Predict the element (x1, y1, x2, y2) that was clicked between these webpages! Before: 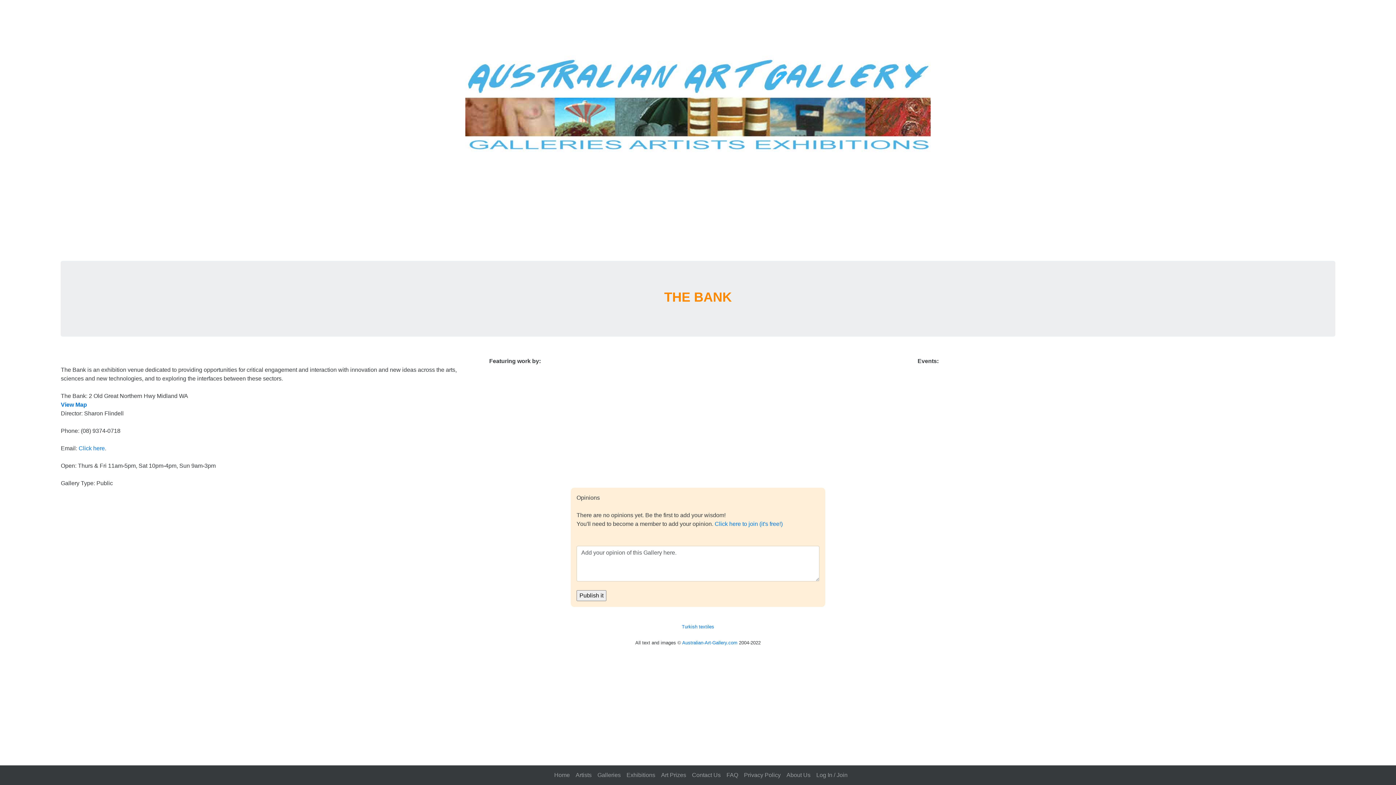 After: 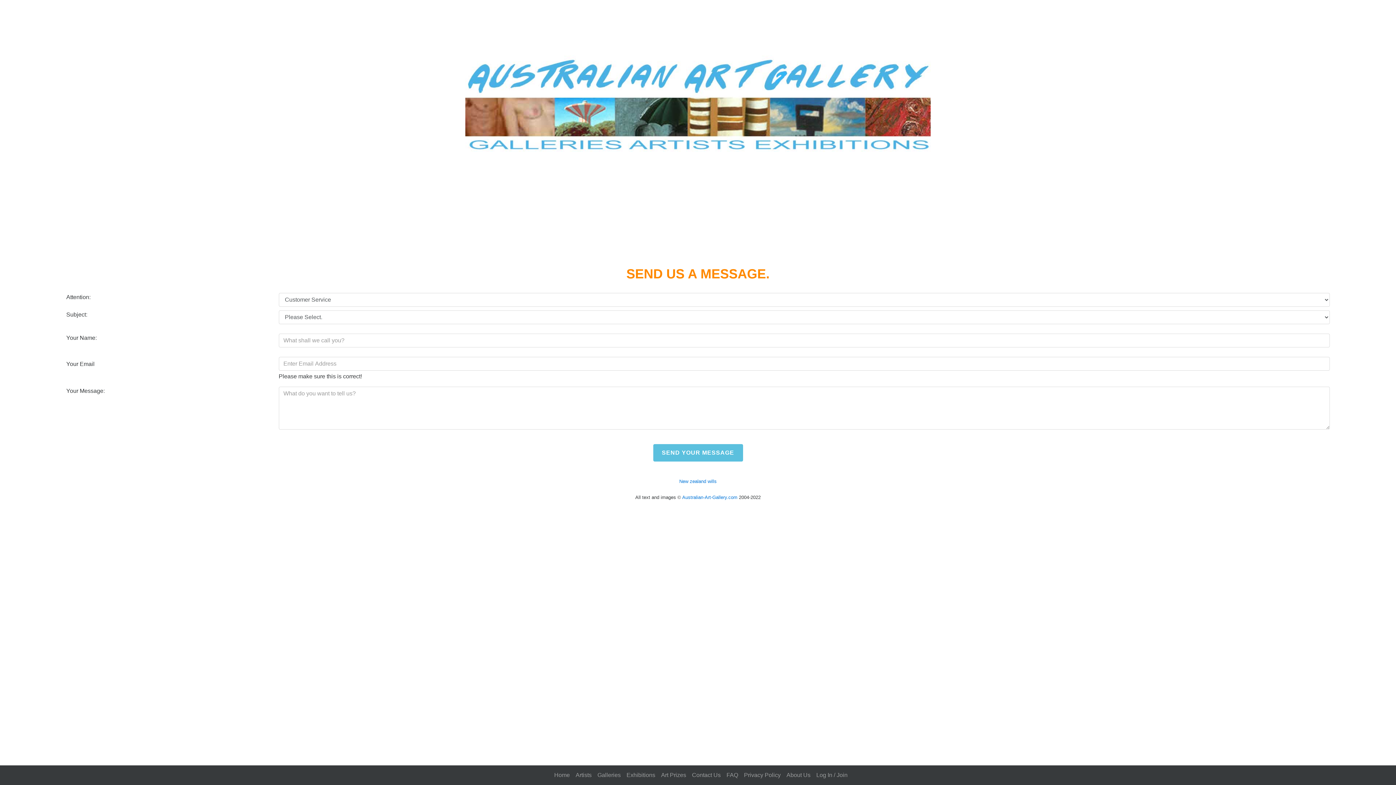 Action: bbox: (692, 768, 720, 782) label: Contact Us